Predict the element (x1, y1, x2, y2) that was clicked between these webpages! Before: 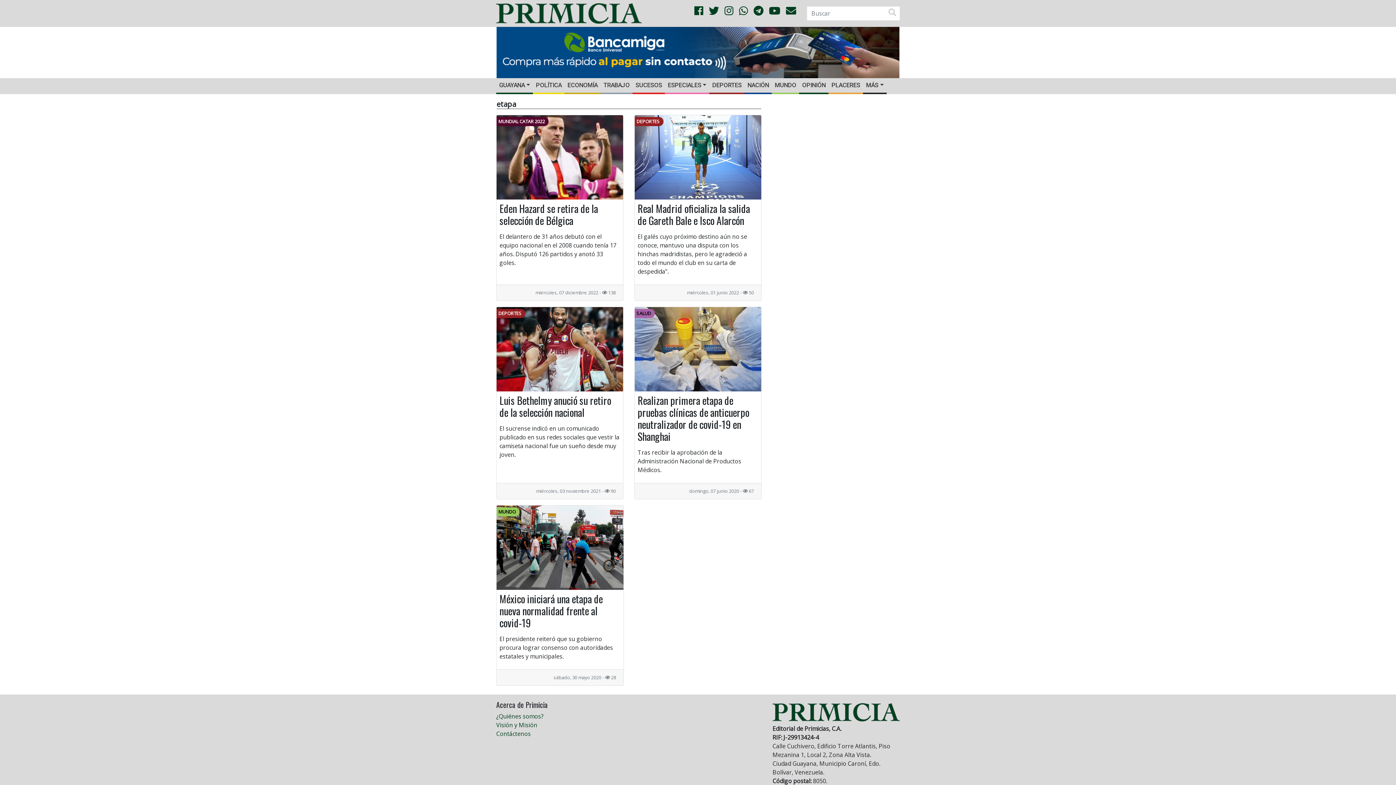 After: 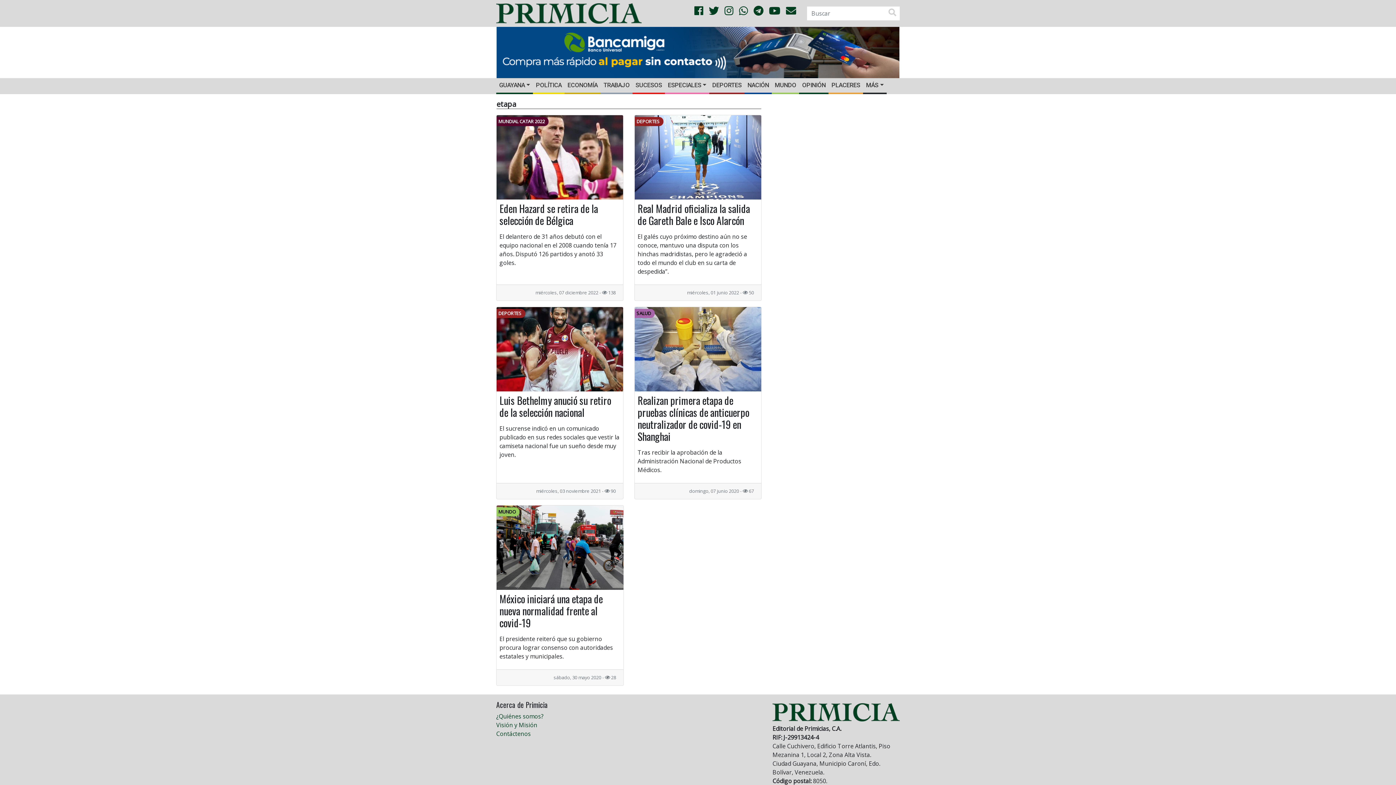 Action: bbox: (496, 712, 543, 720) label: ¿Quiénes somos?